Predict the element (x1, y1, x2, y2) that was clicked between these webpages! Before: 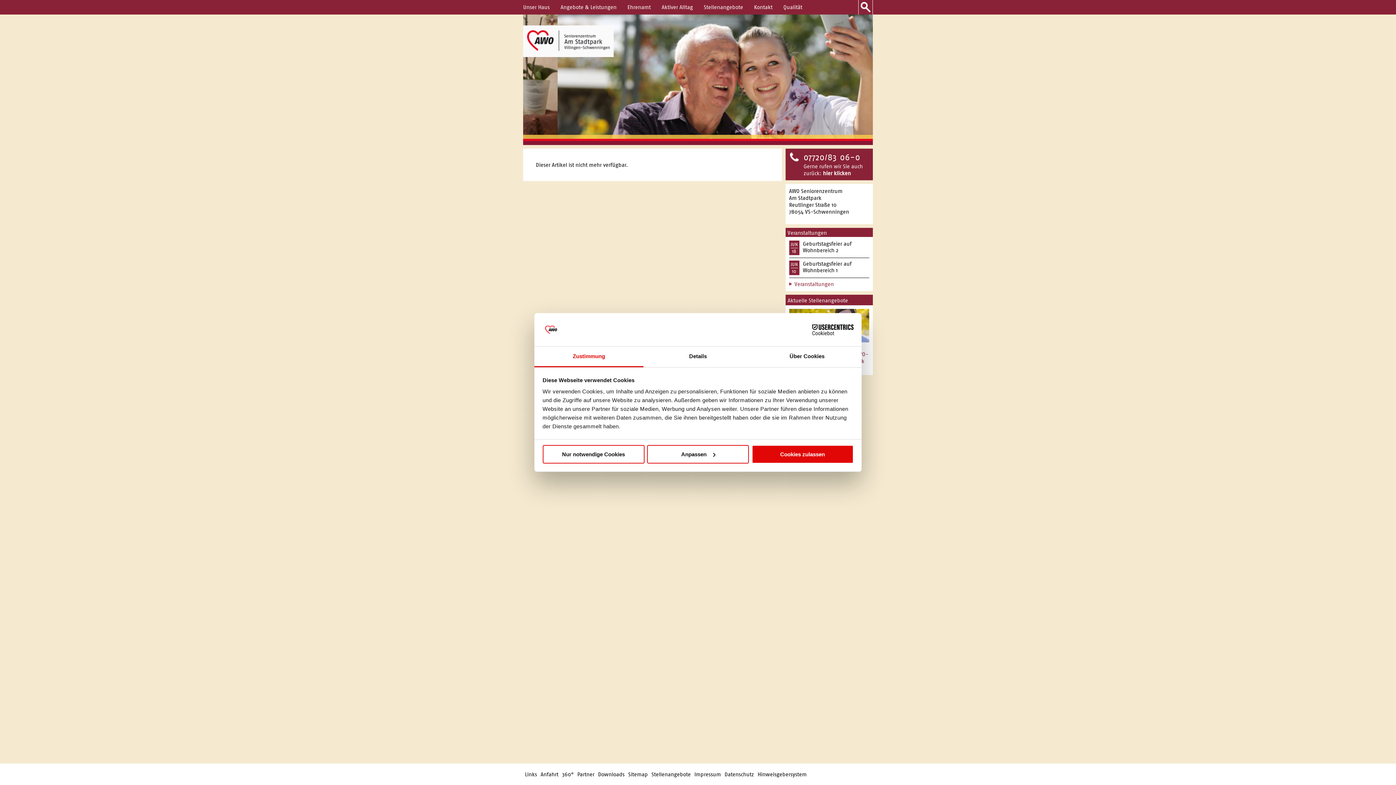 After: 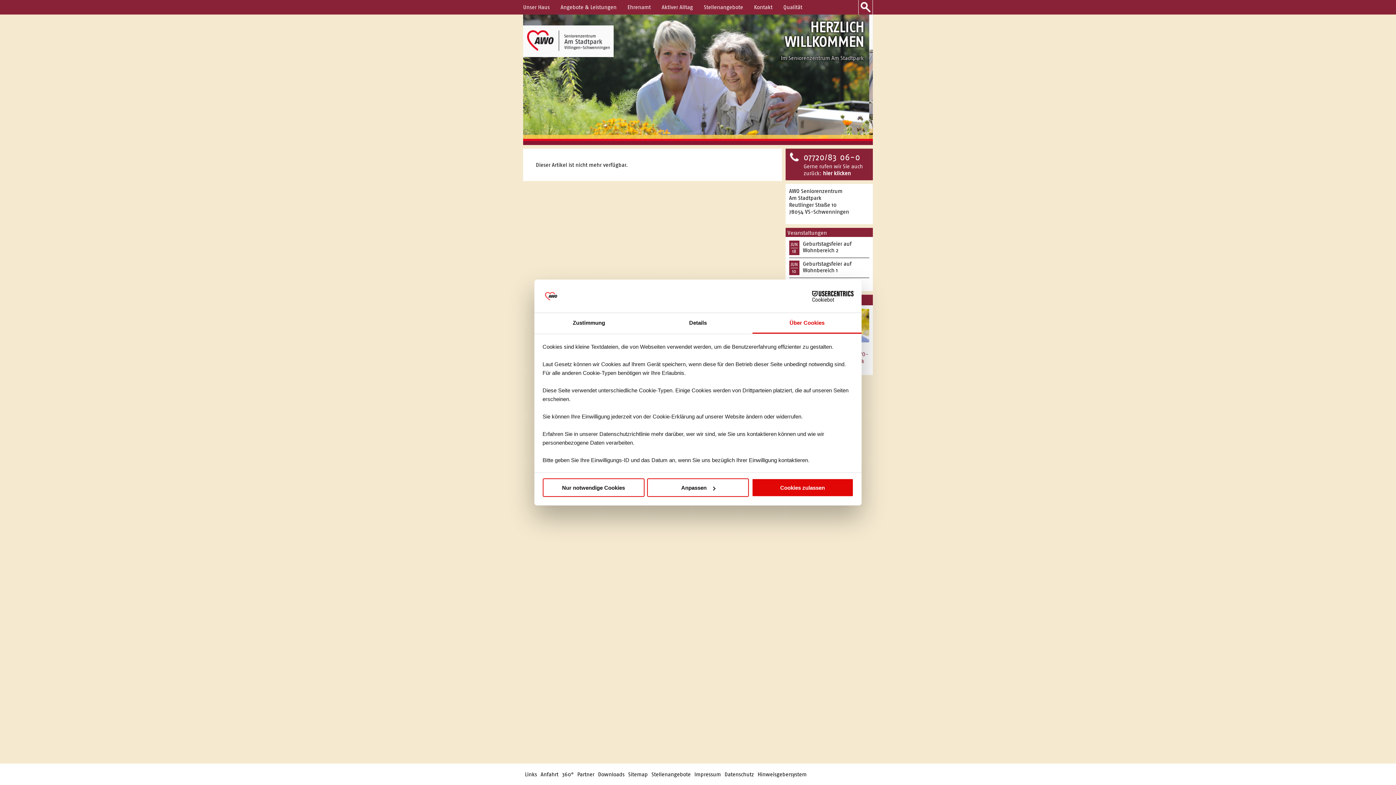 Action: bbox: (752, 346, 861, 367) label: Über Cookies